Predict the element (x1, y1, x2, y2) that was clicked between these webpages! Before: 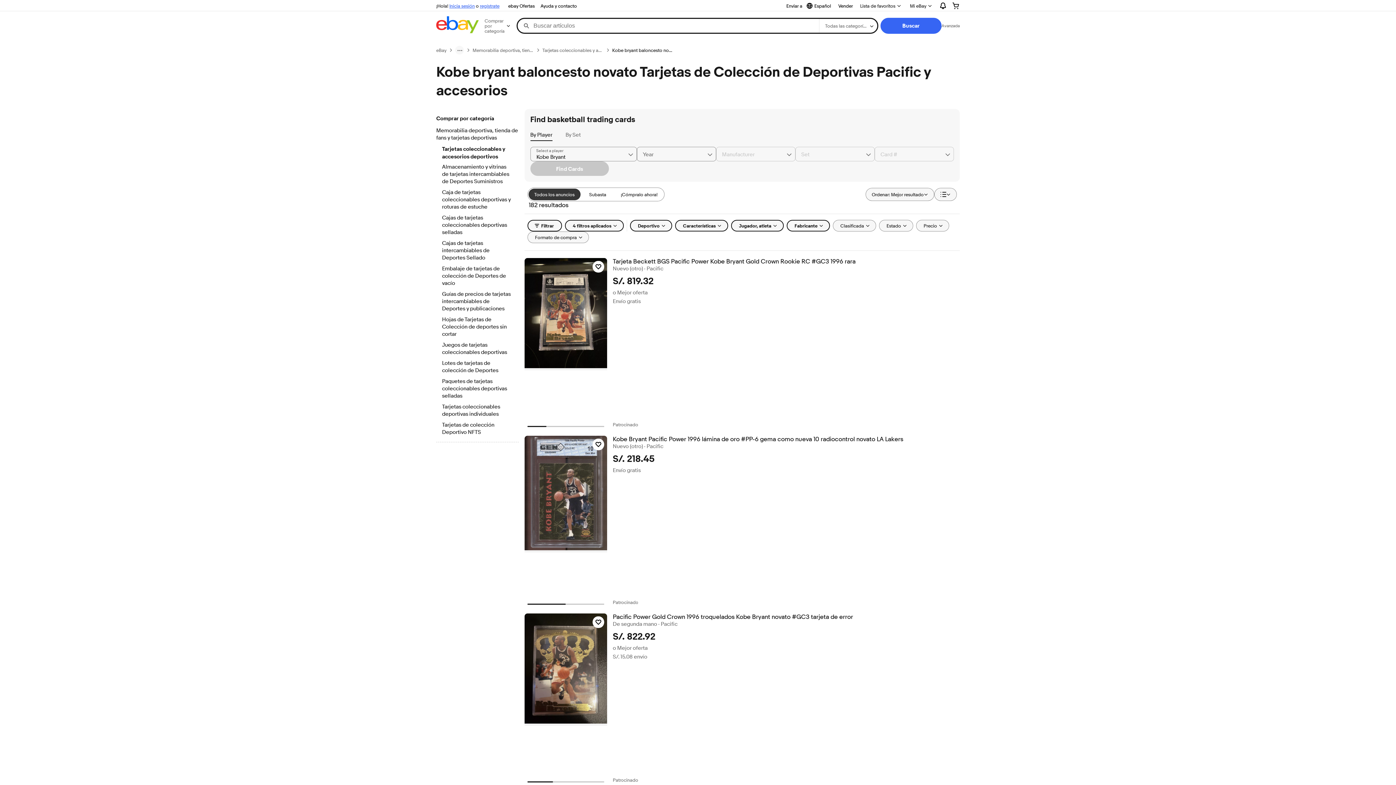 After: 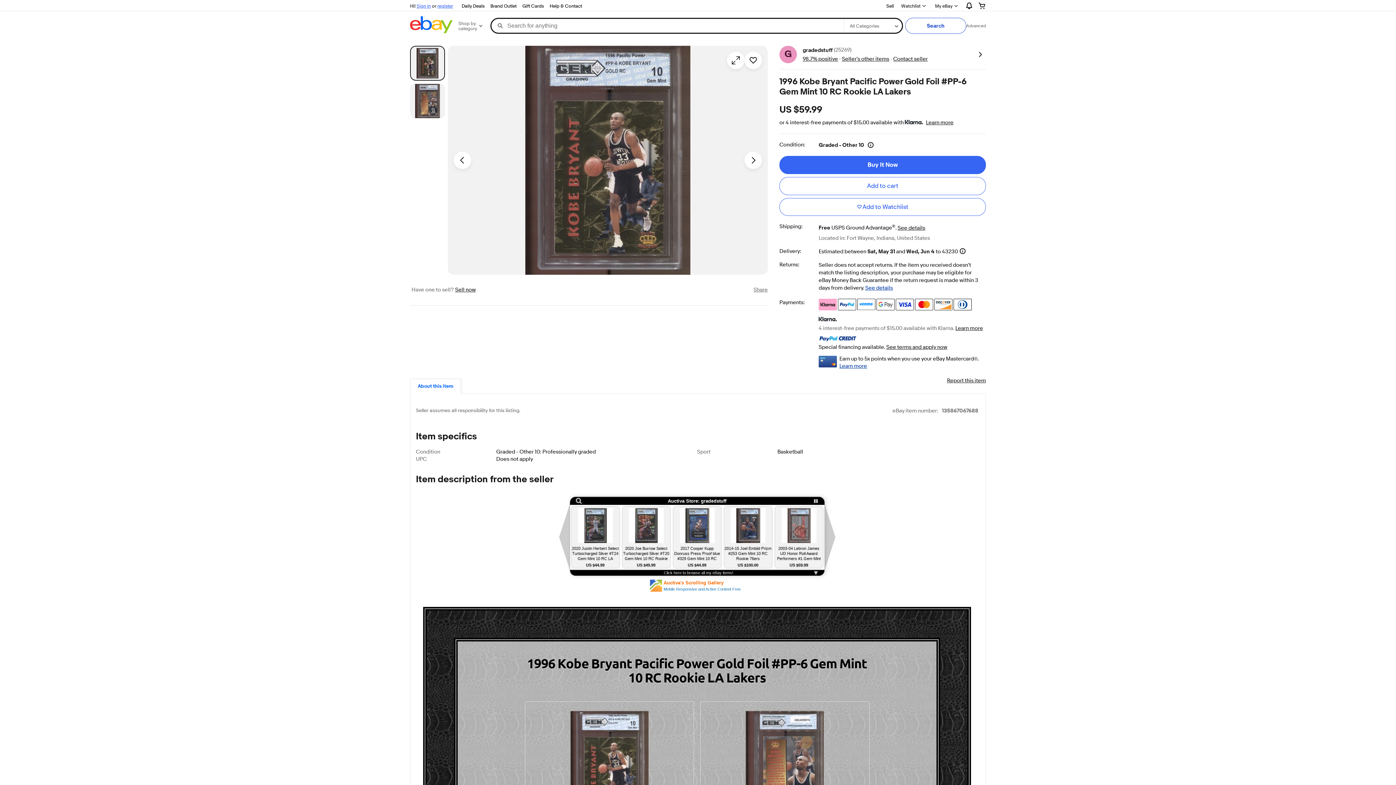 Action: bbox: (524, 436, 607, 552)